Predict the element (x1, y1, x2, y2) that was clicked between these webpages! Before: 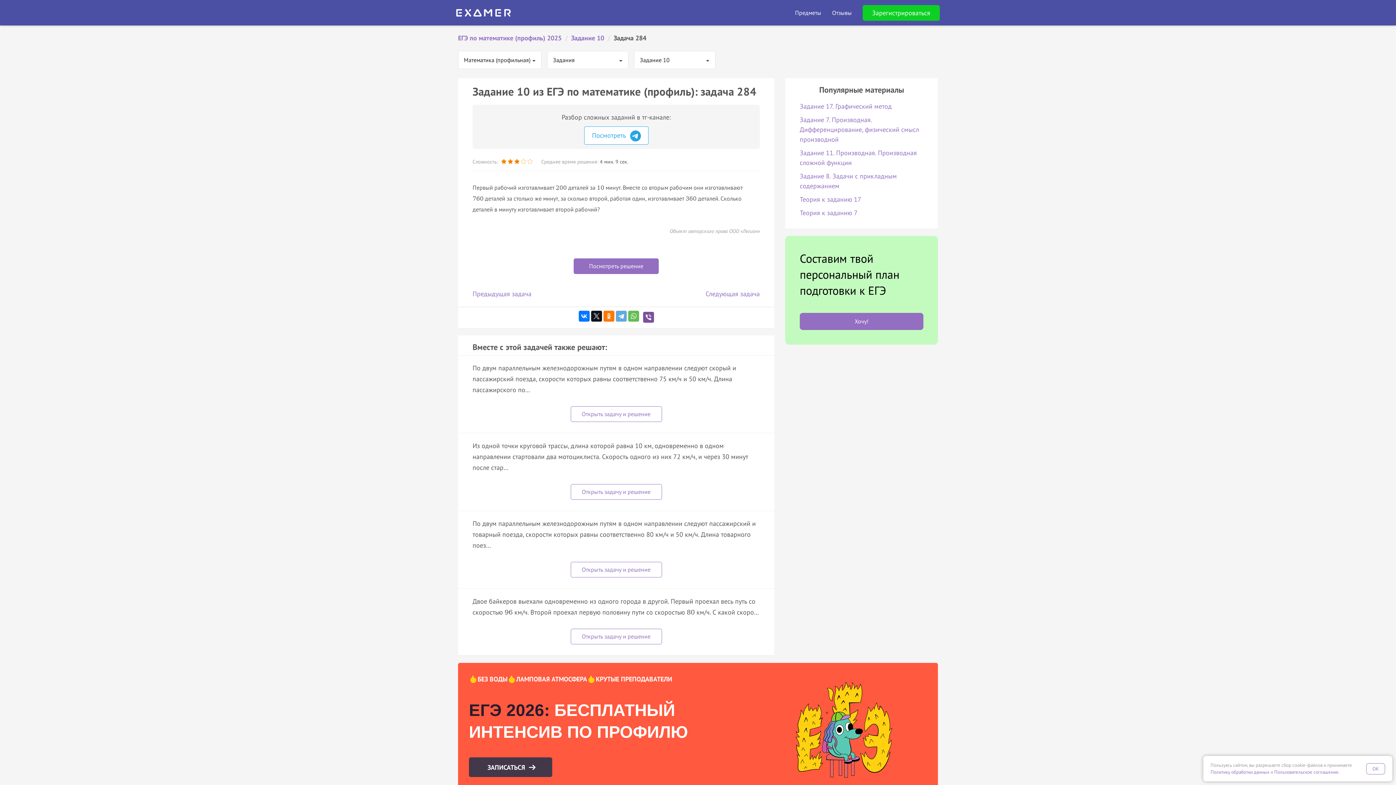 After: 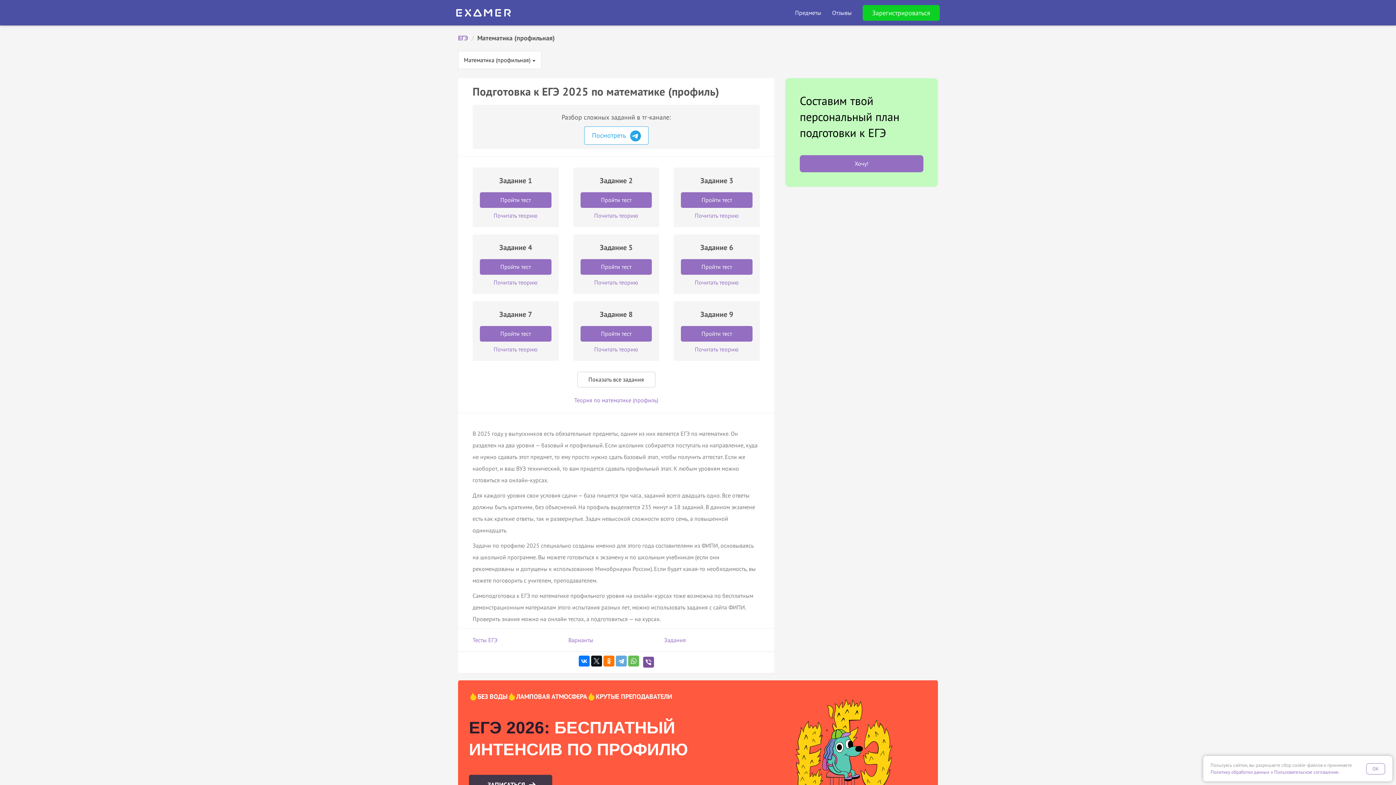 Action: label: ЕГЭ по математике (профиль) 2025 bbox: (458, 33, 561, 42)